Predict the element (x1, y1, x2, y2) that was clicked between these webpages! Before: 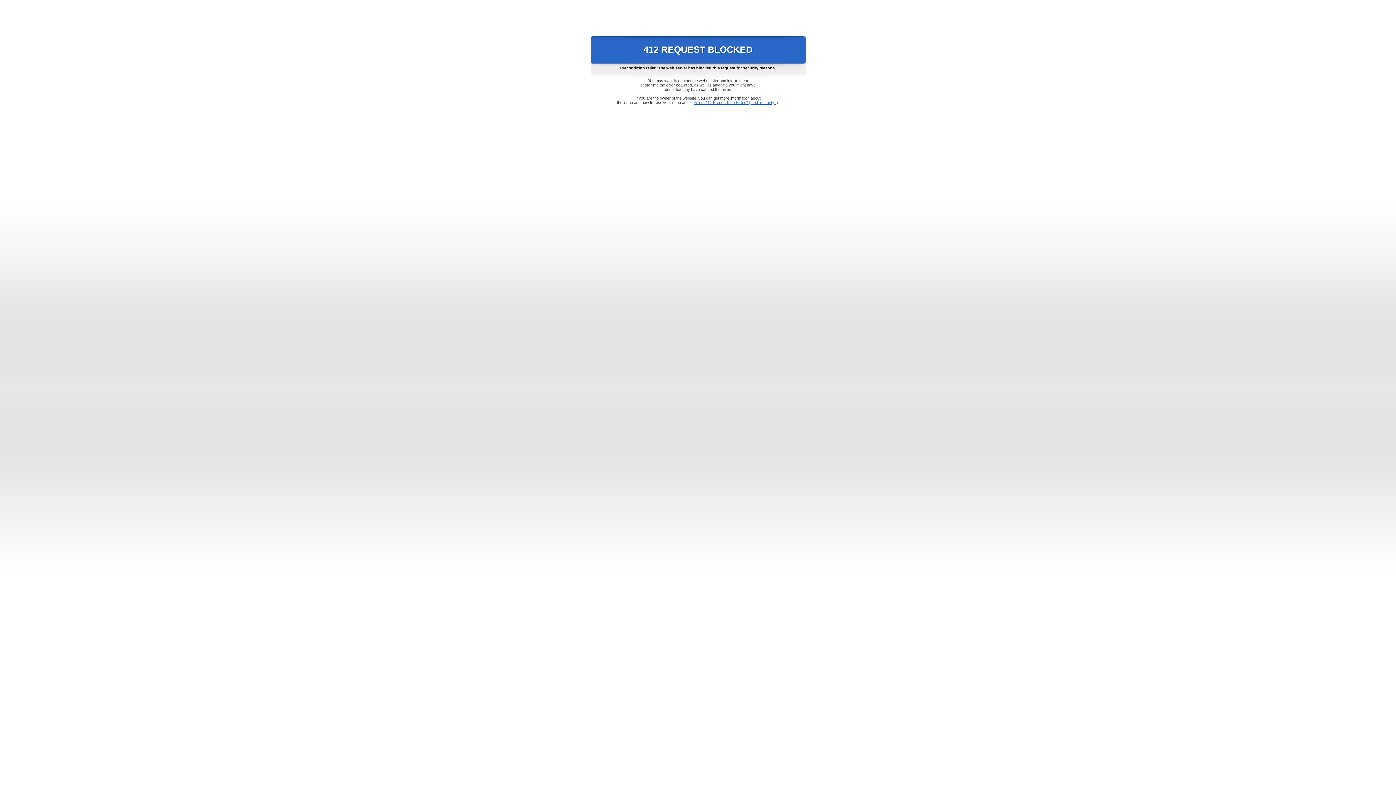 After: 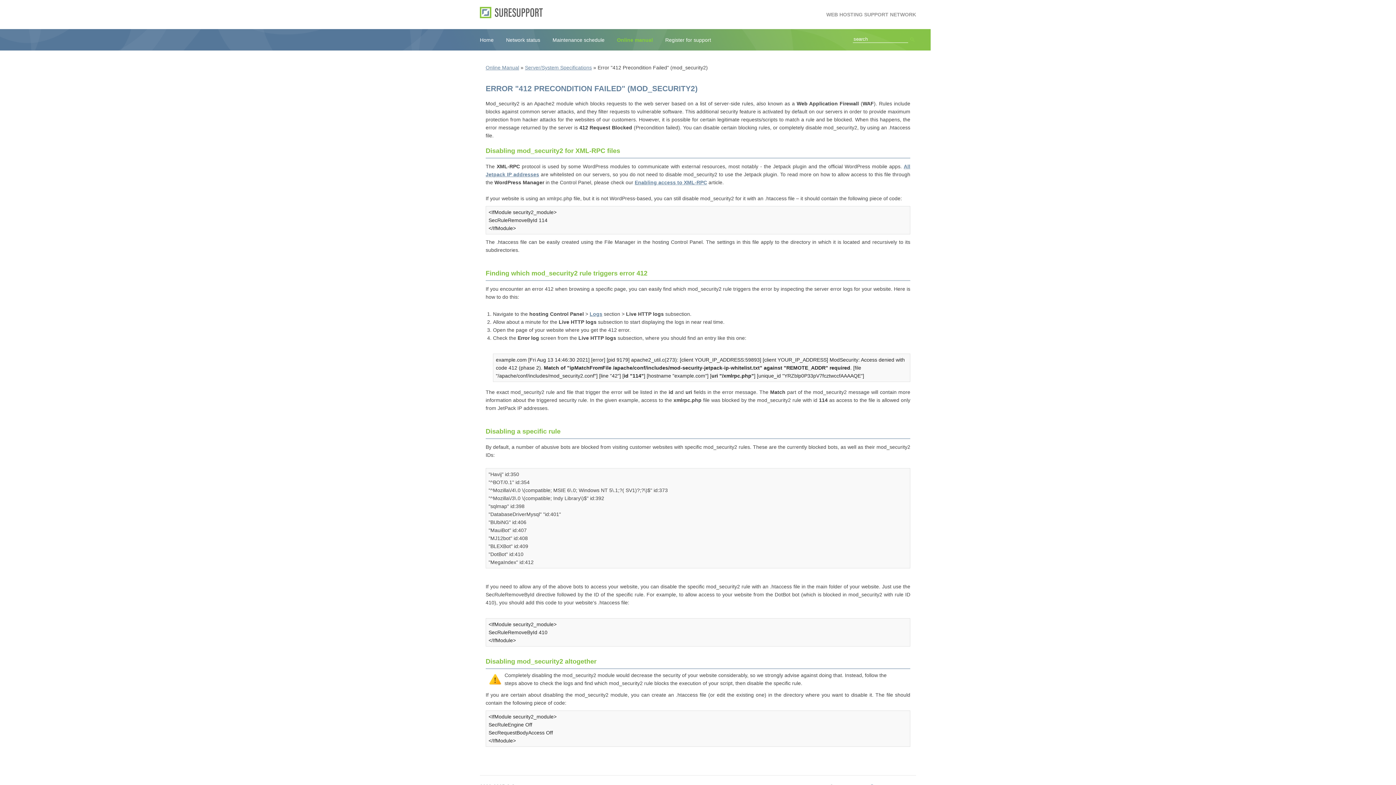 Action: label: Error "412 Precondition Failed" (mod_security2) bbox: (693, 100, 778, 104)